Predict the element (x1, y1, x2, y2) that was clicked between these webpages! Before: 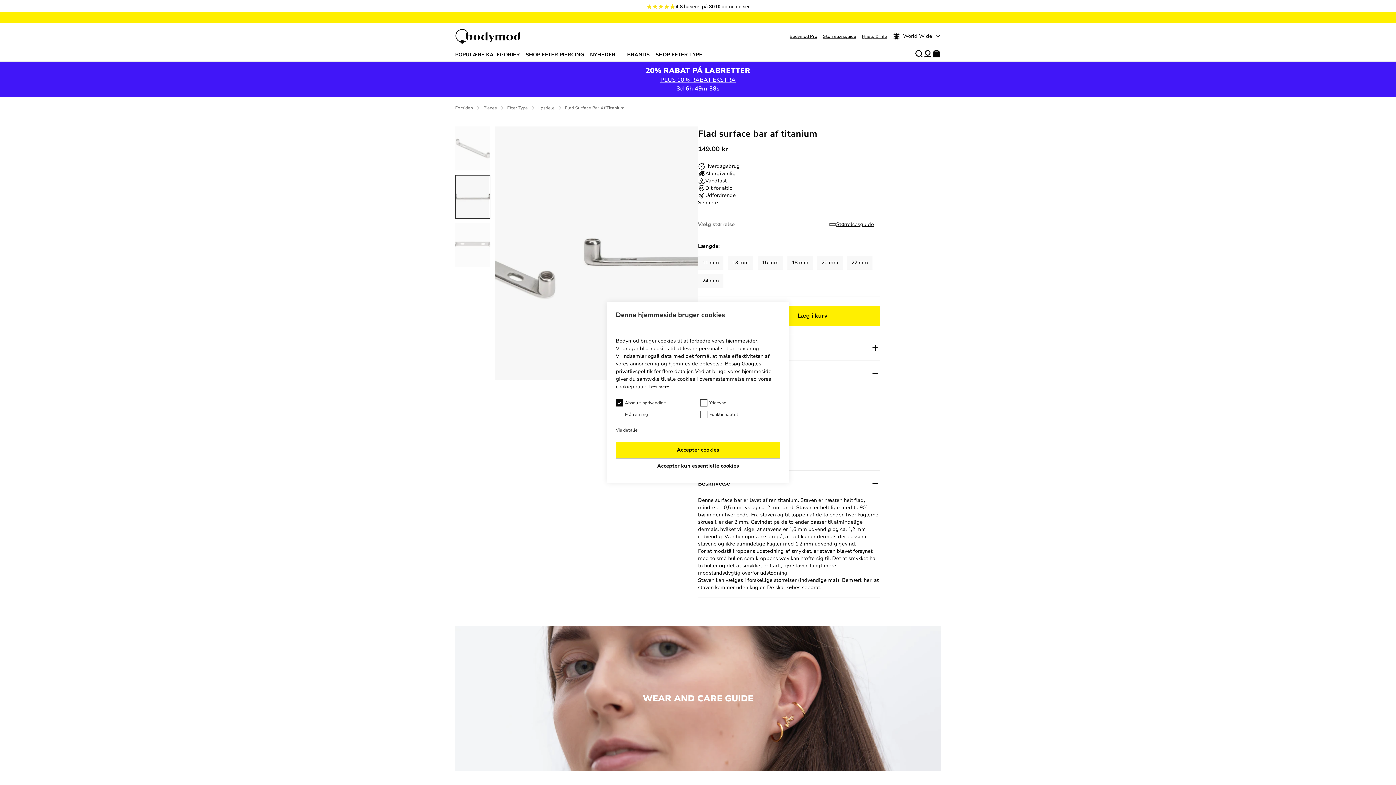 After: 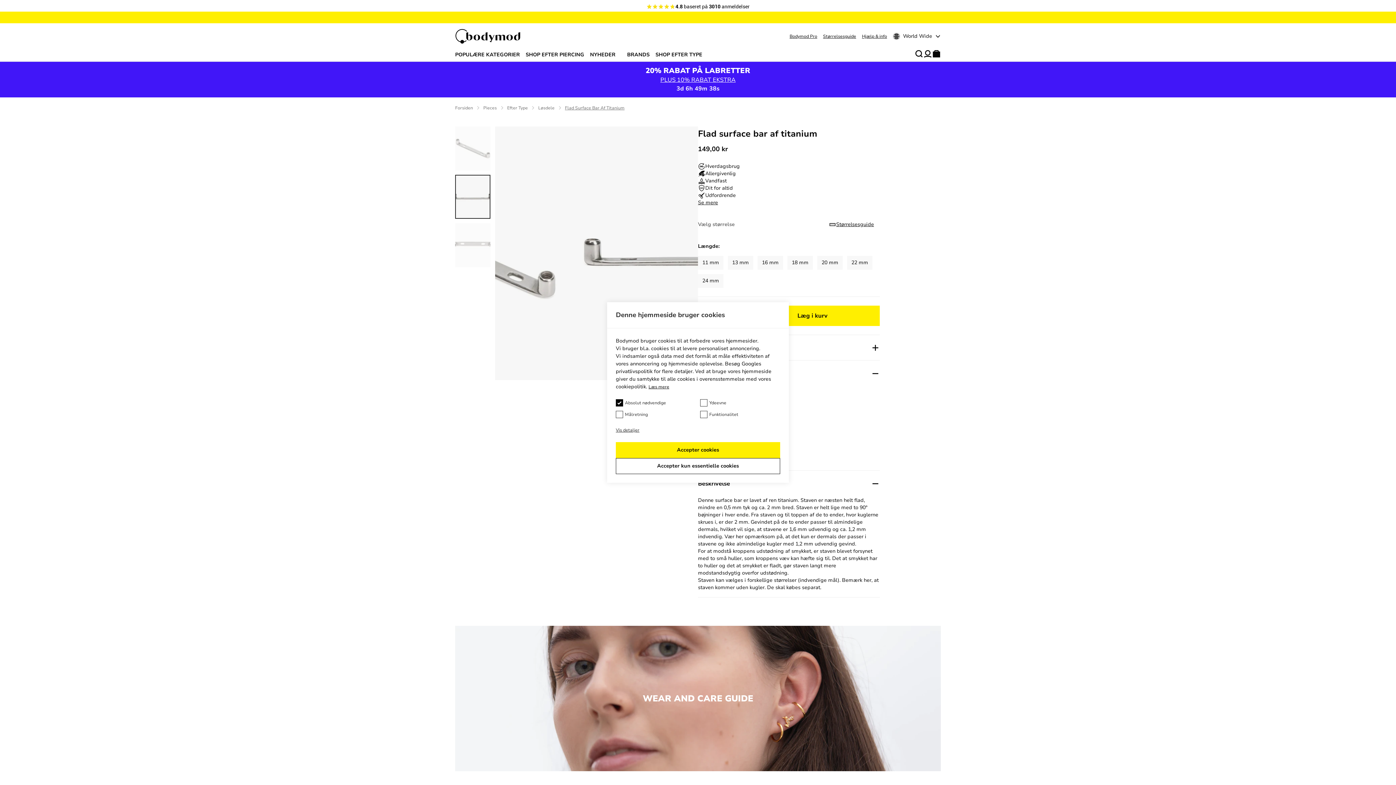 Action: bbox: (914, 49, 923, 58)